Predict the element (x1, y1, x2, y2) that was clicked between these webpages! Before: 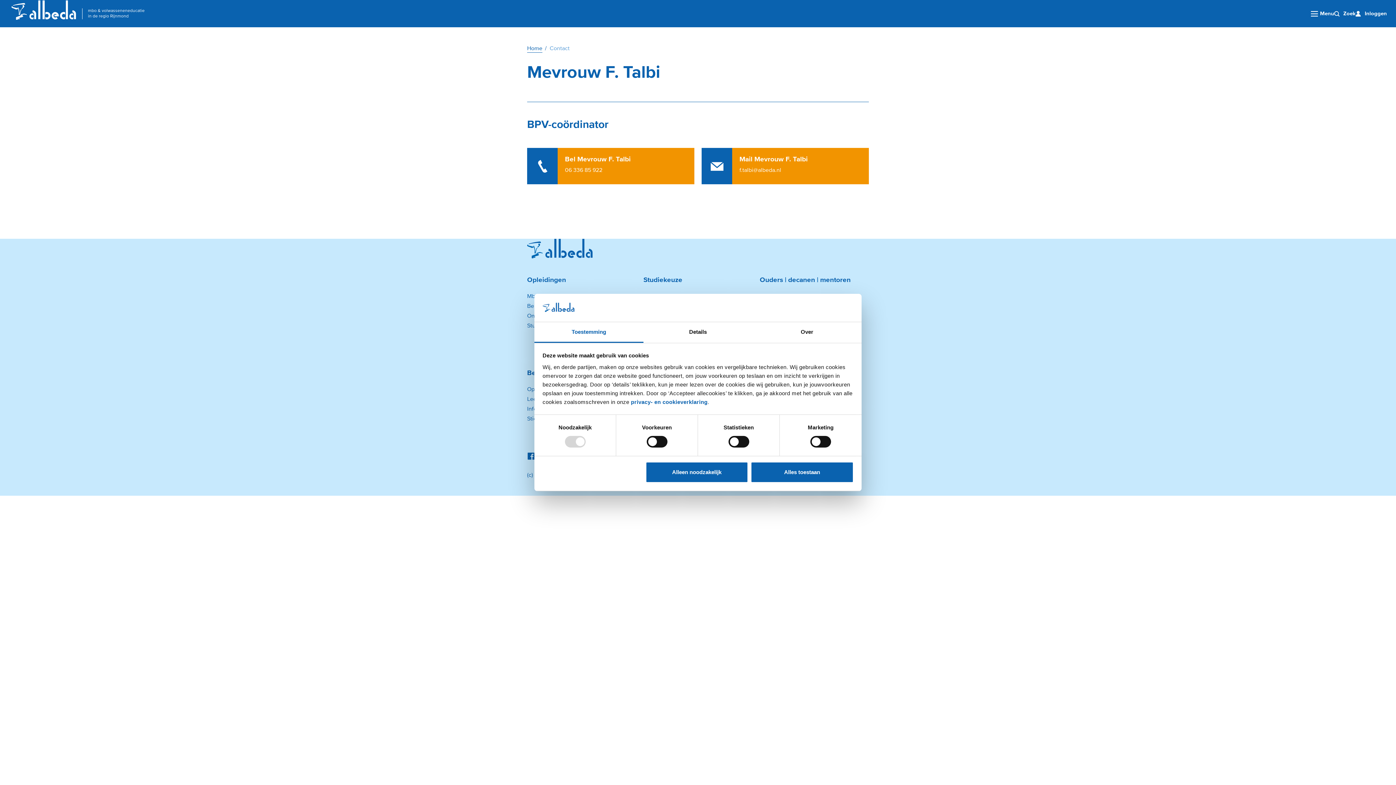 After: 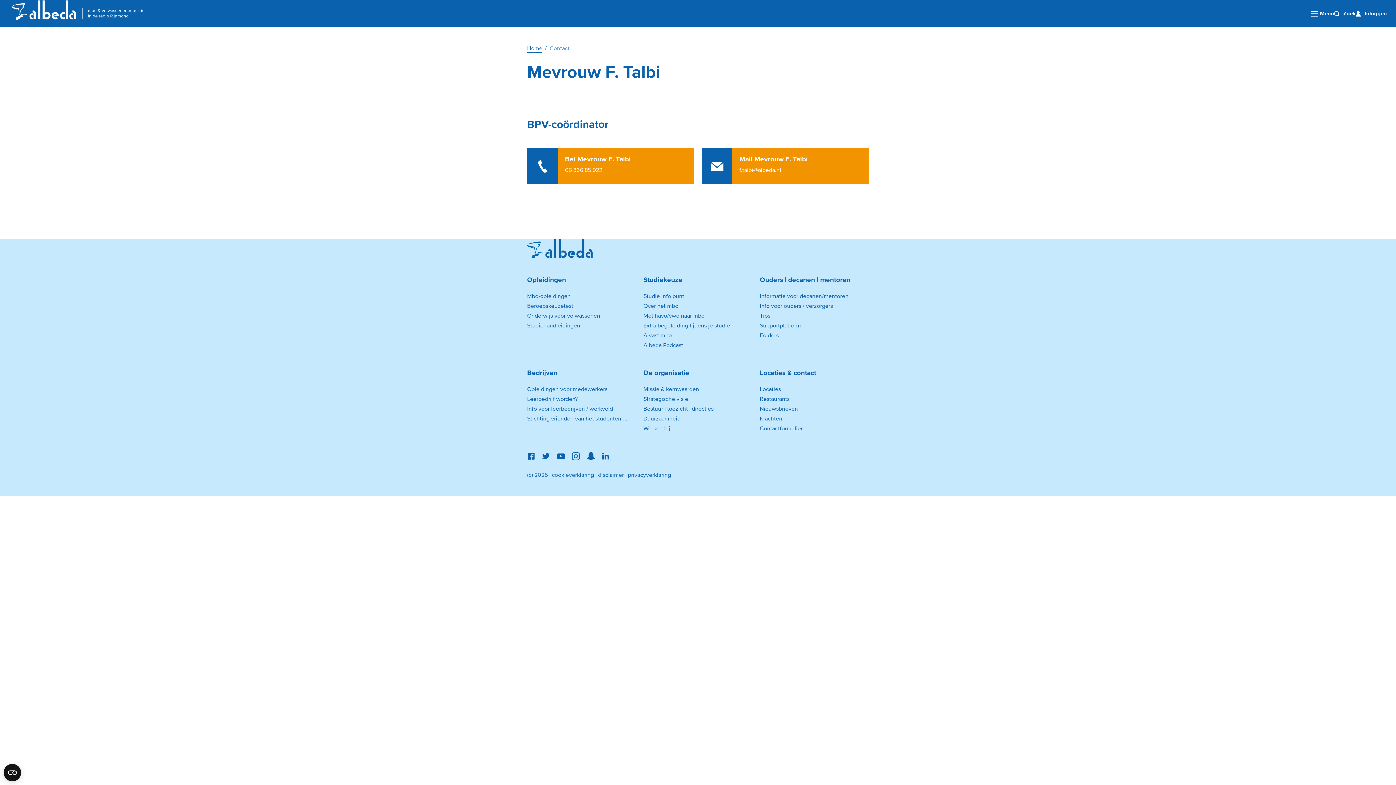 Action: bbox: (645, 461, 748, 482) label: Alleen noodzakelijk